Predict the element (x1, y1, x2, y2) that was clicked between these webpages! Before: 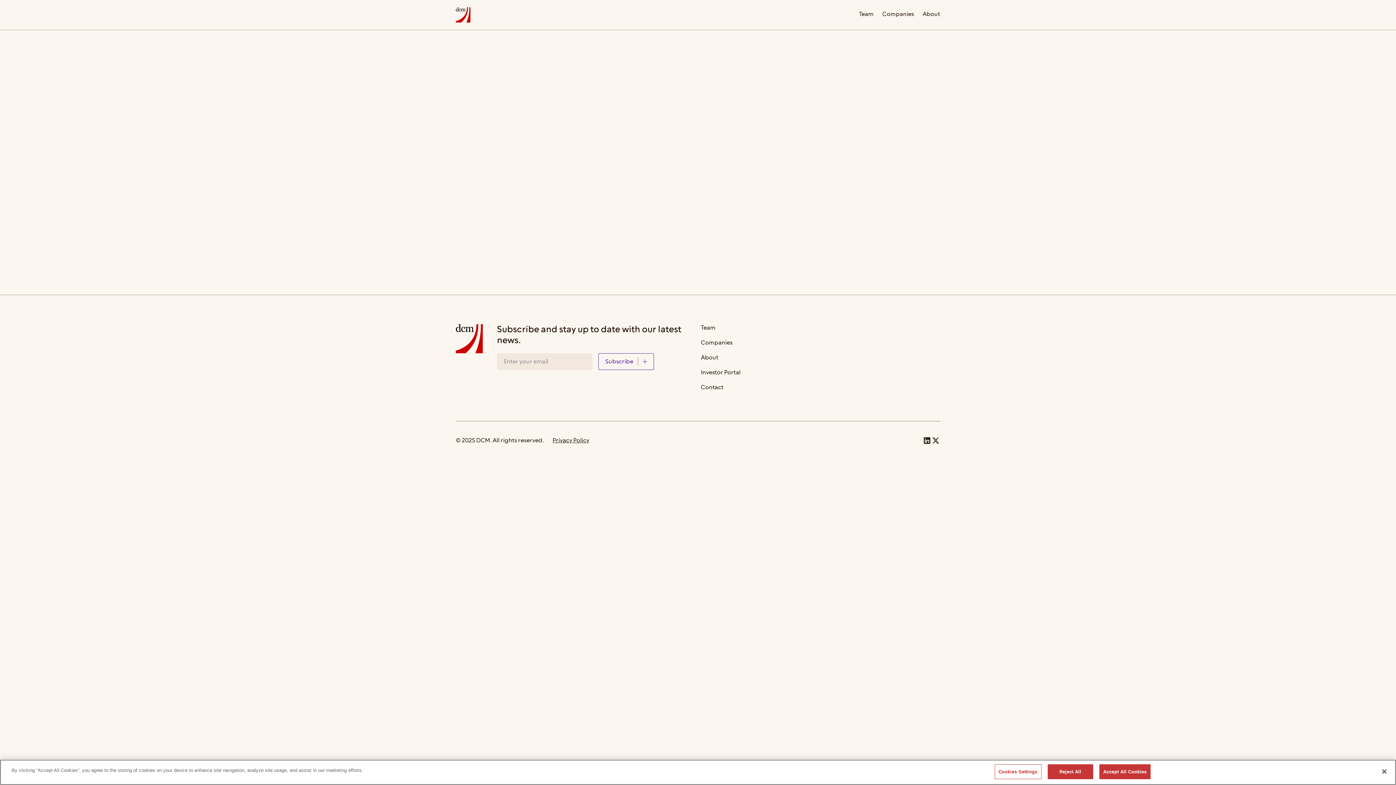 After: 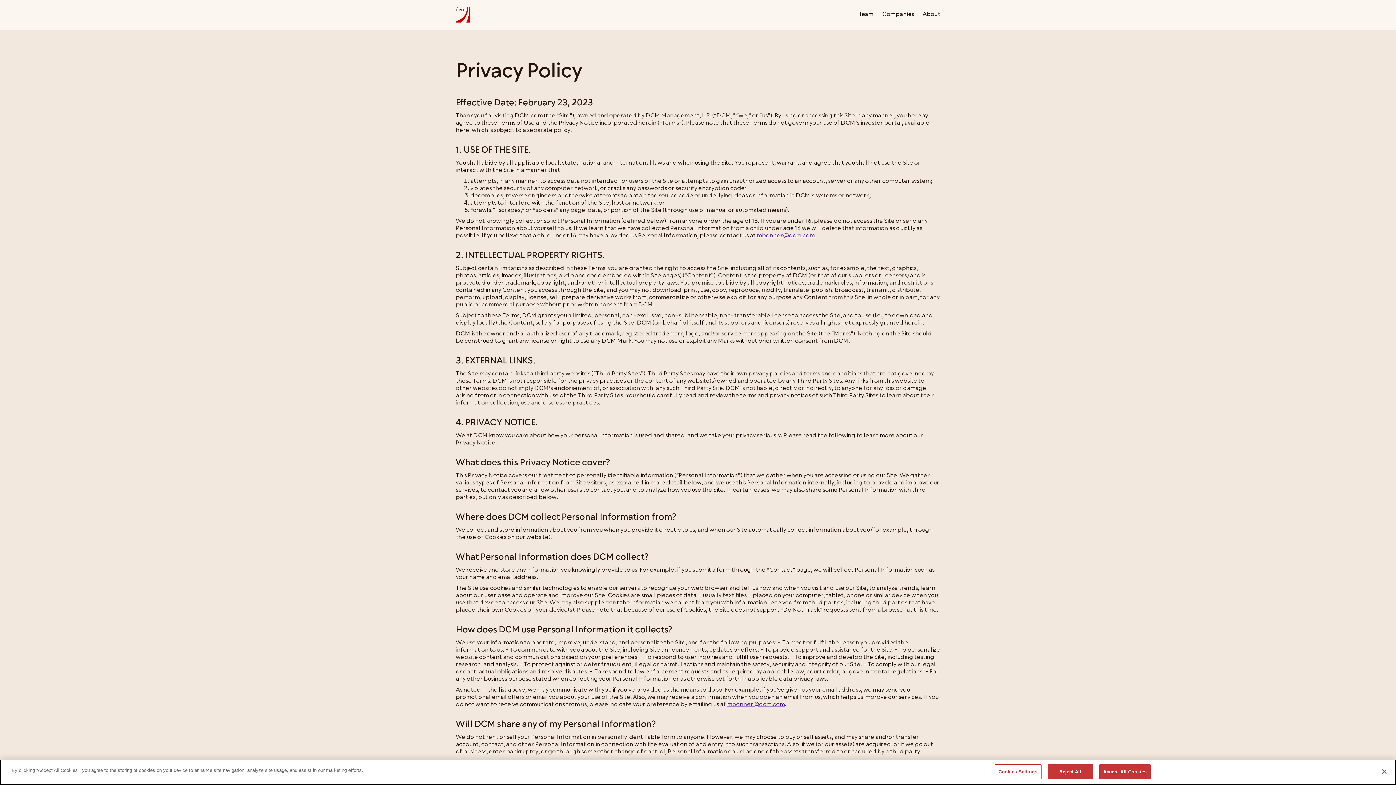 Action: label: Privacy Policy bbox: (552, 439, 589, 442)